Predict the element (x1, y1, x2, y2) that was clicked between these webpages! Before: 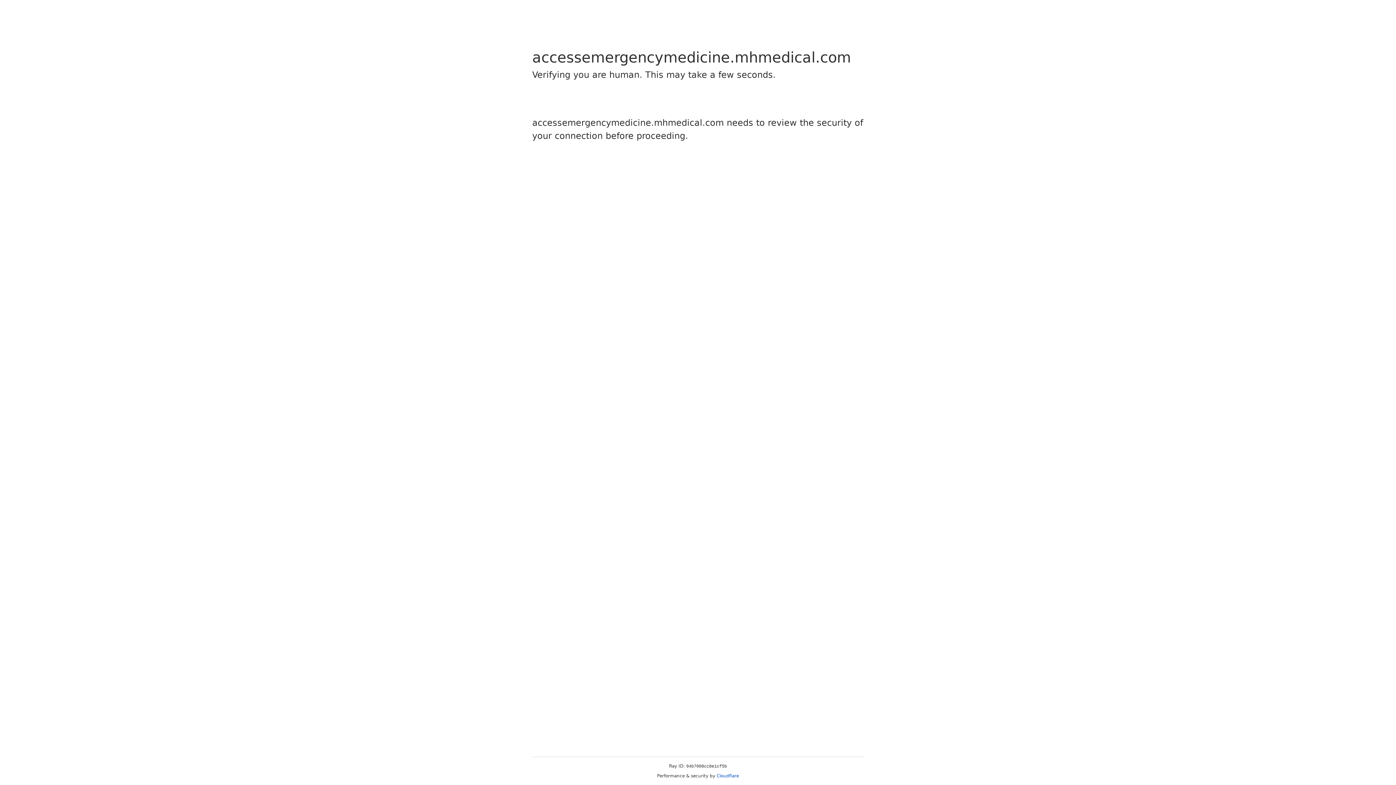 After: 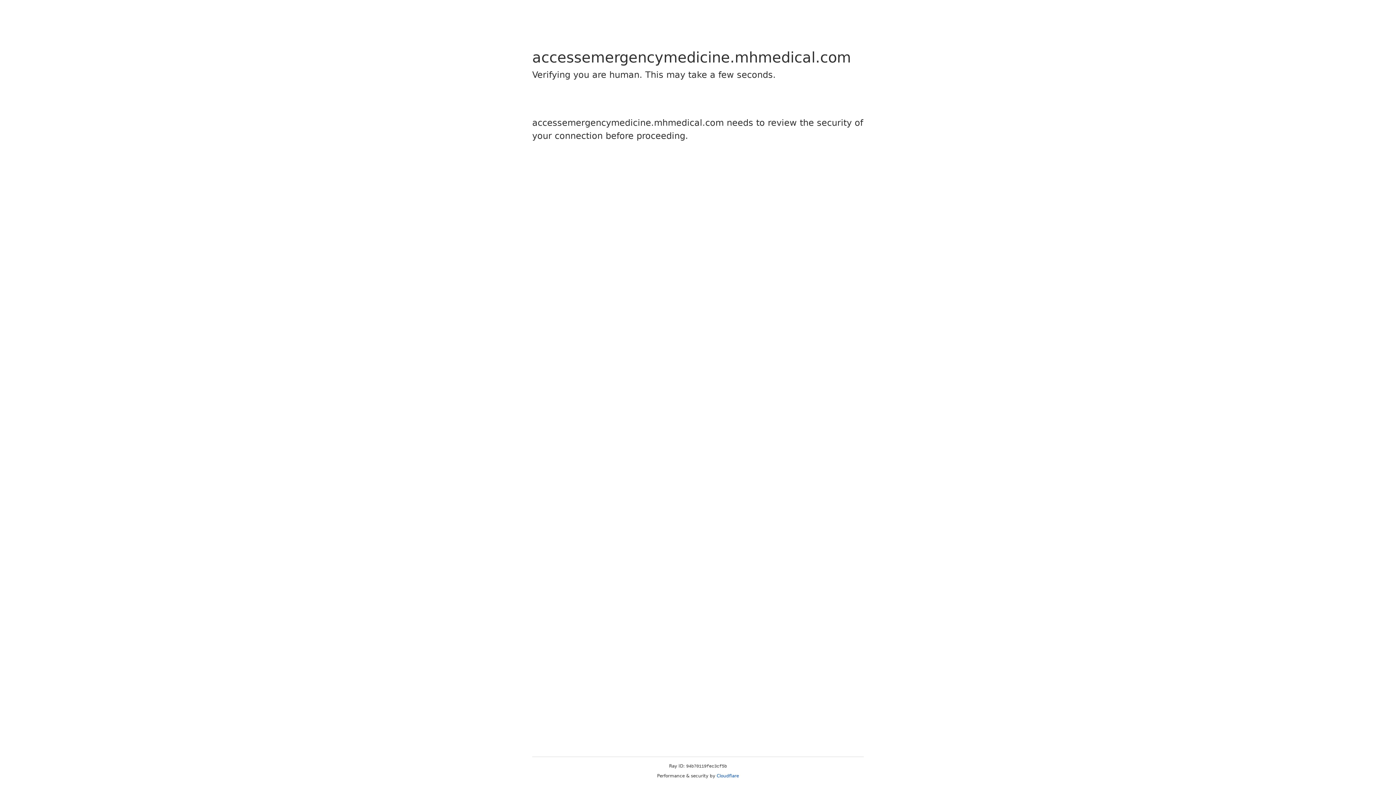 Action: bbox: (716, 773, 739, 778) label: Cloudflare